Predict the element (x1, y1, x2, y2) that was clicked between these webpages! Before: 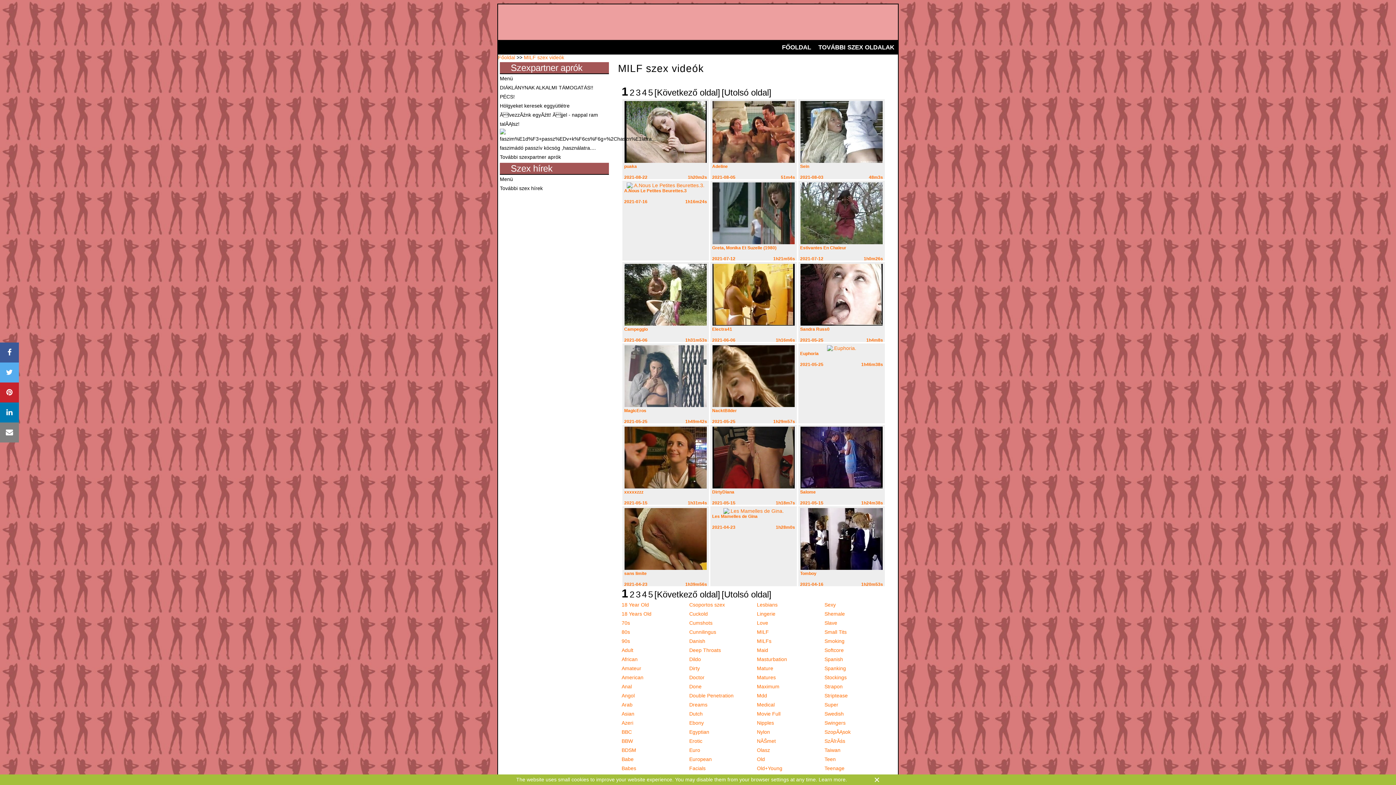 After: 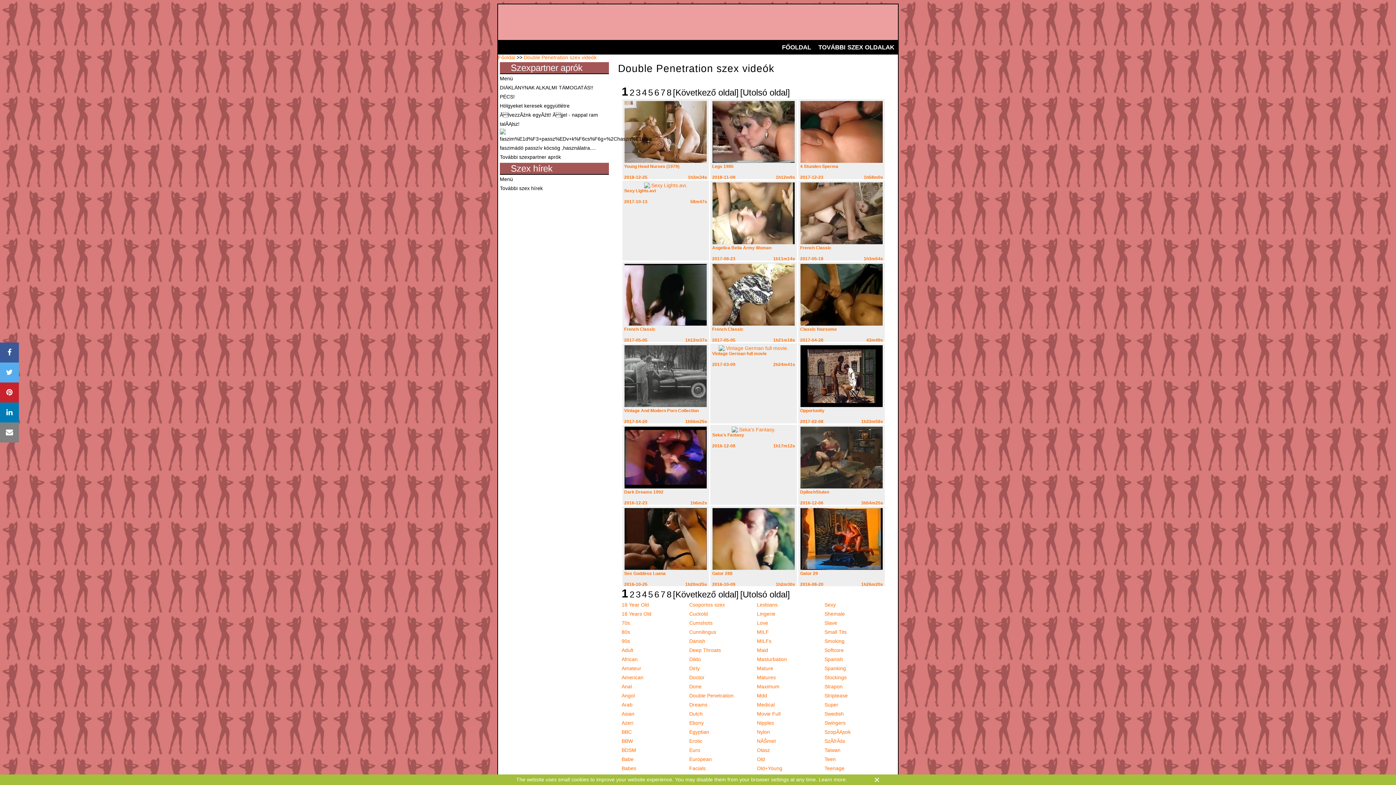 Action: label: Double Penetration bbox: (689, 693, 733, 698)